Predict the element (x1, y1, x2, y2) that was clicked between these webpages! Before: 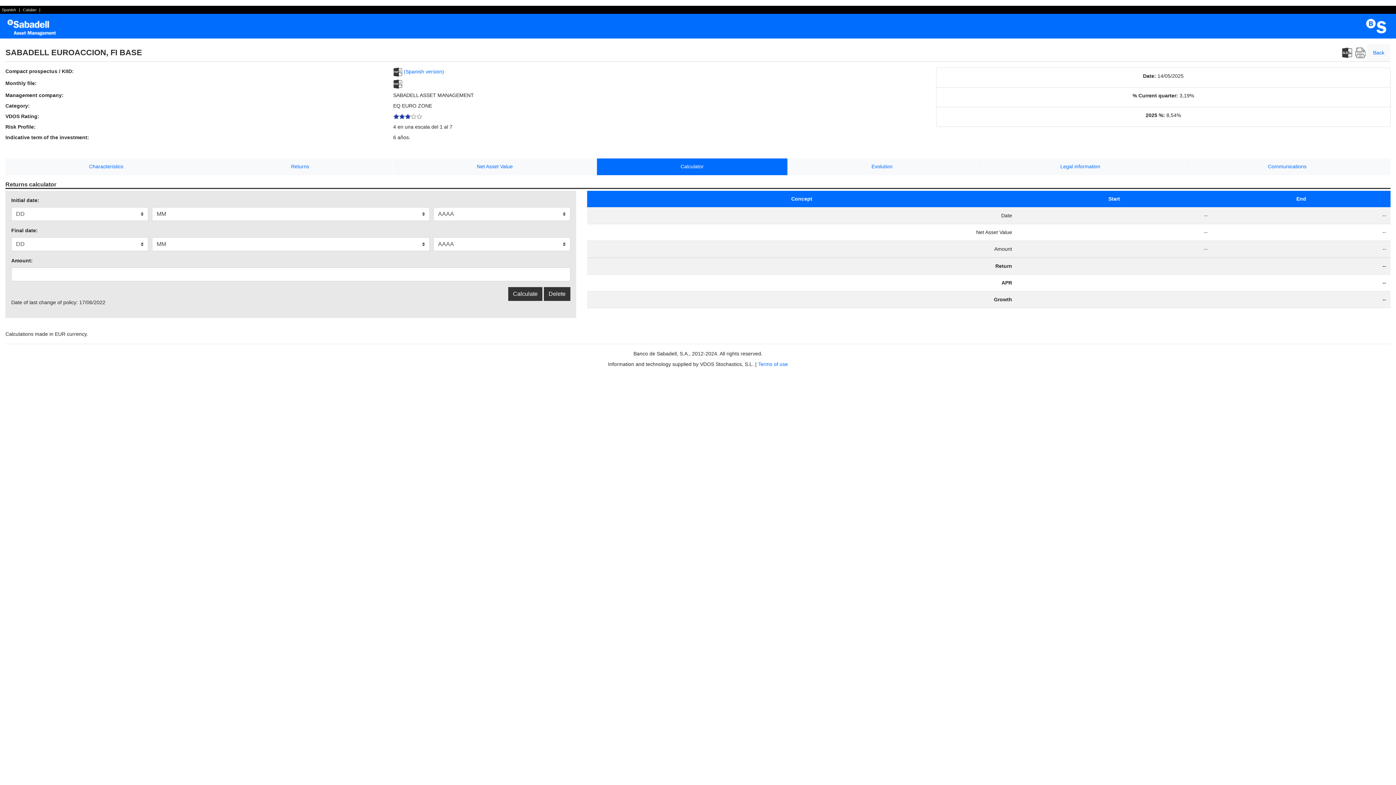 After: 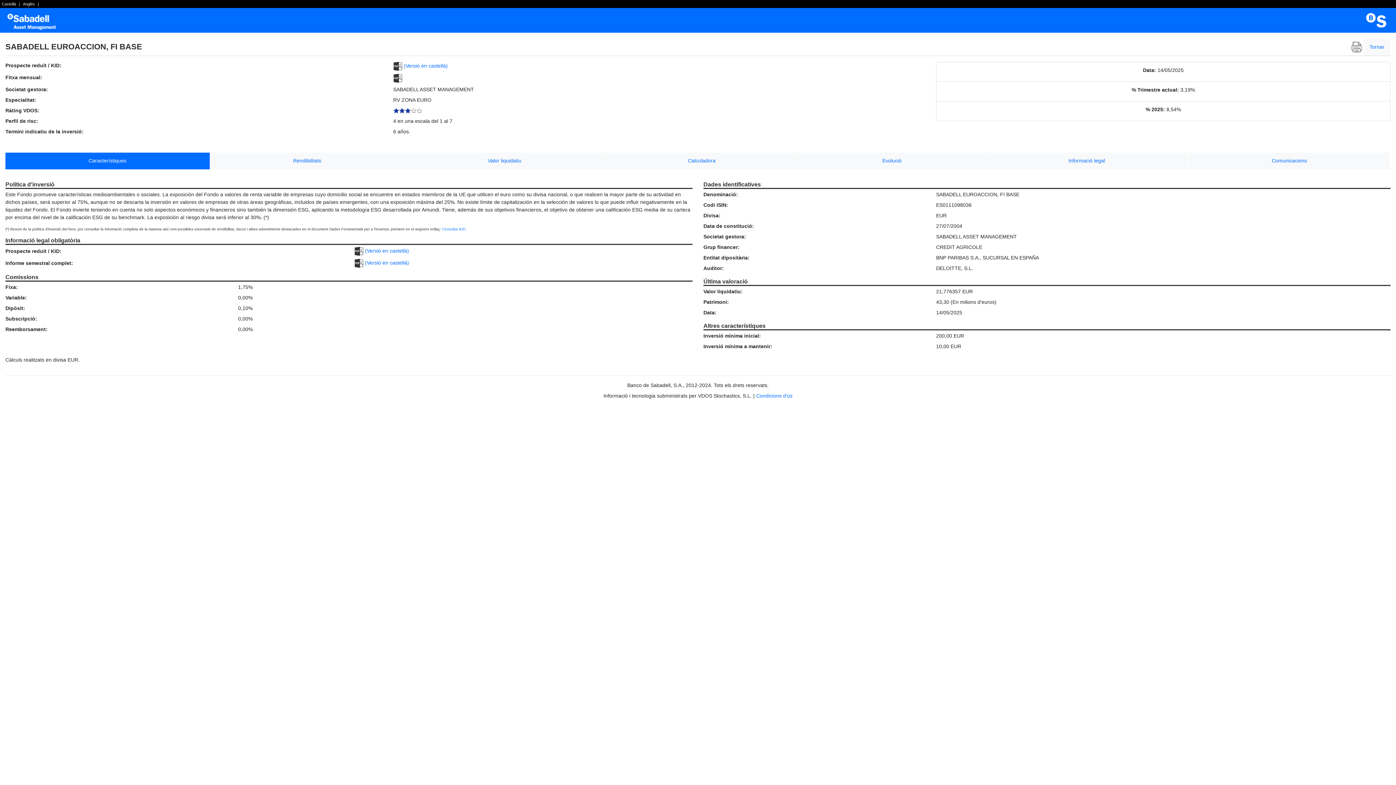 Action: bbox: (21, 7, 38, 12) label: Catalan